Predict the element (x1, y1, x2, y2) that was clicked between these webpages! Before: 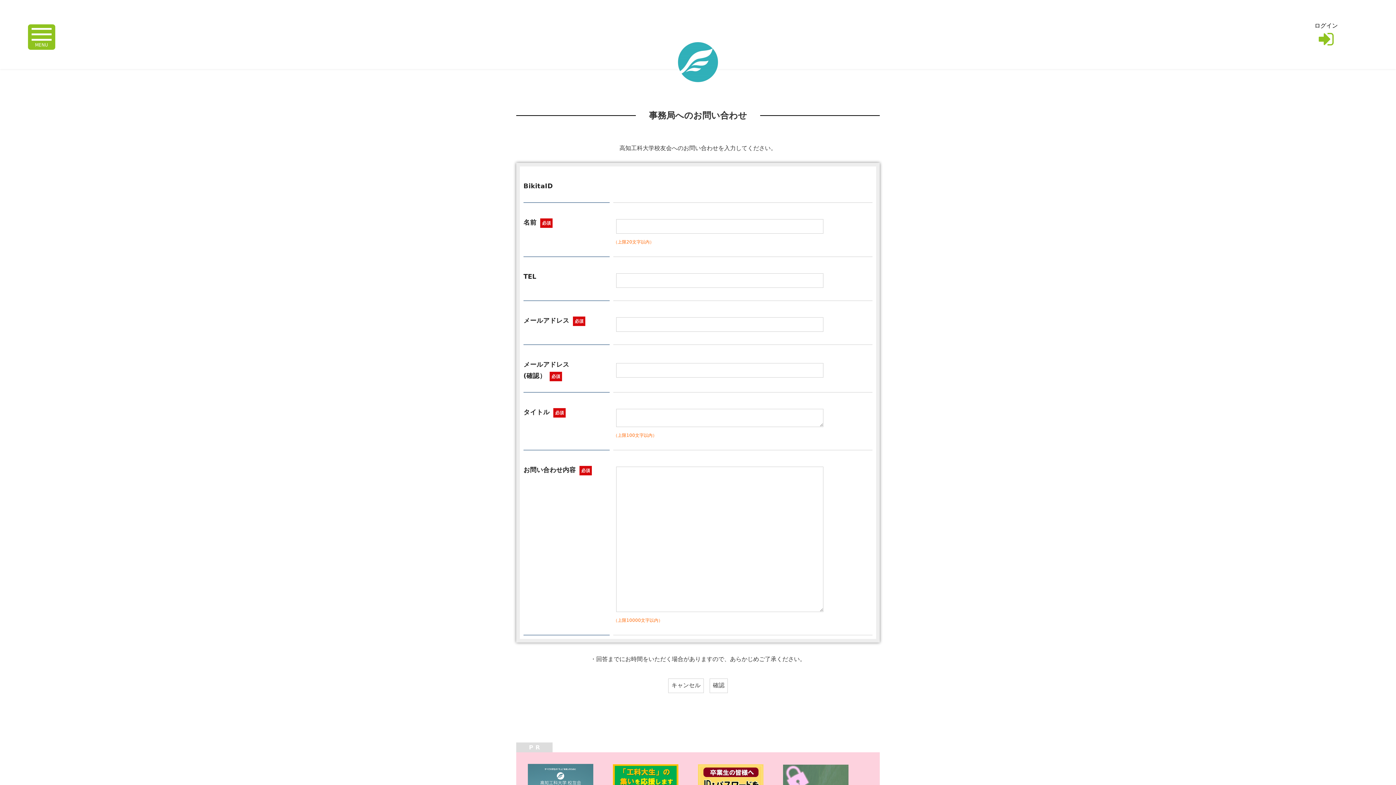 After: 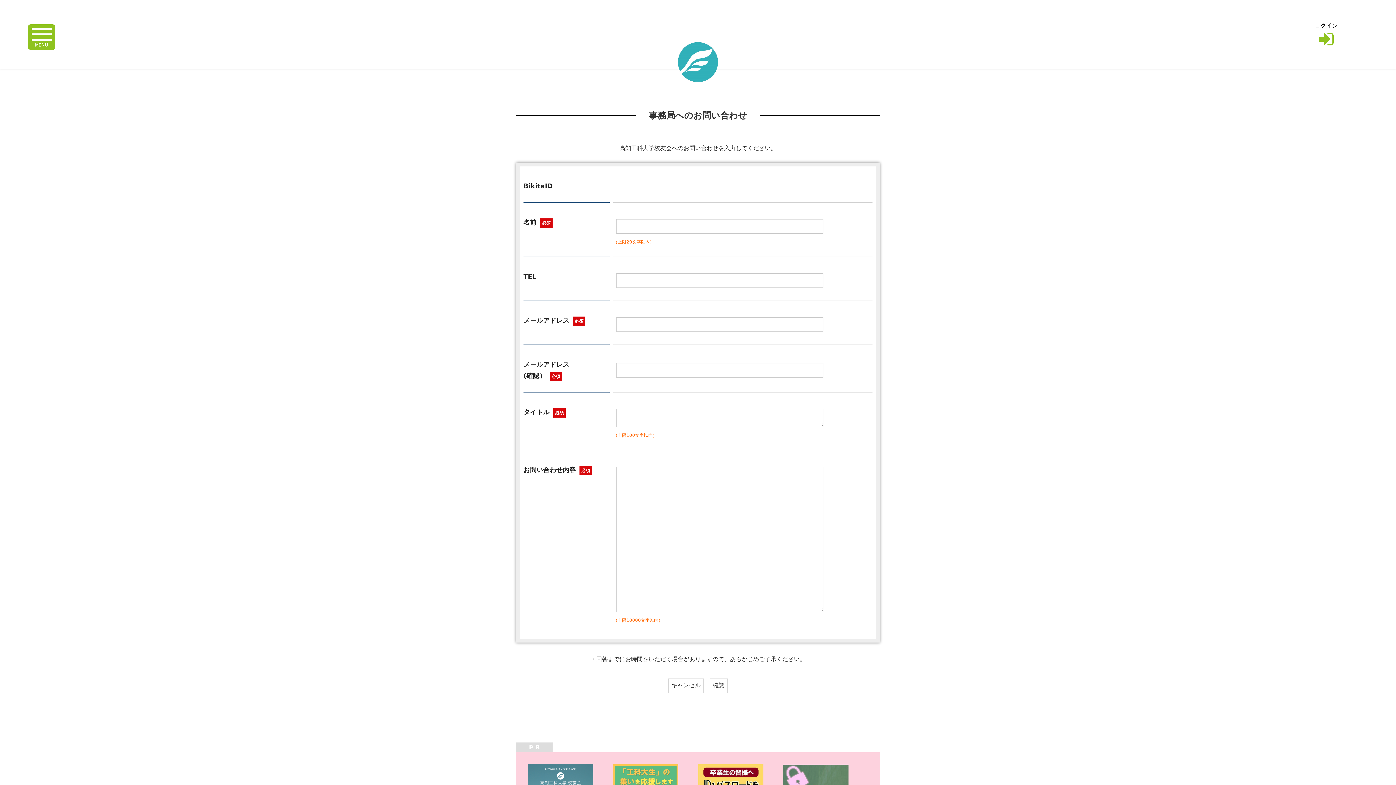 Action: bbox: (613, 765, 678, 772)